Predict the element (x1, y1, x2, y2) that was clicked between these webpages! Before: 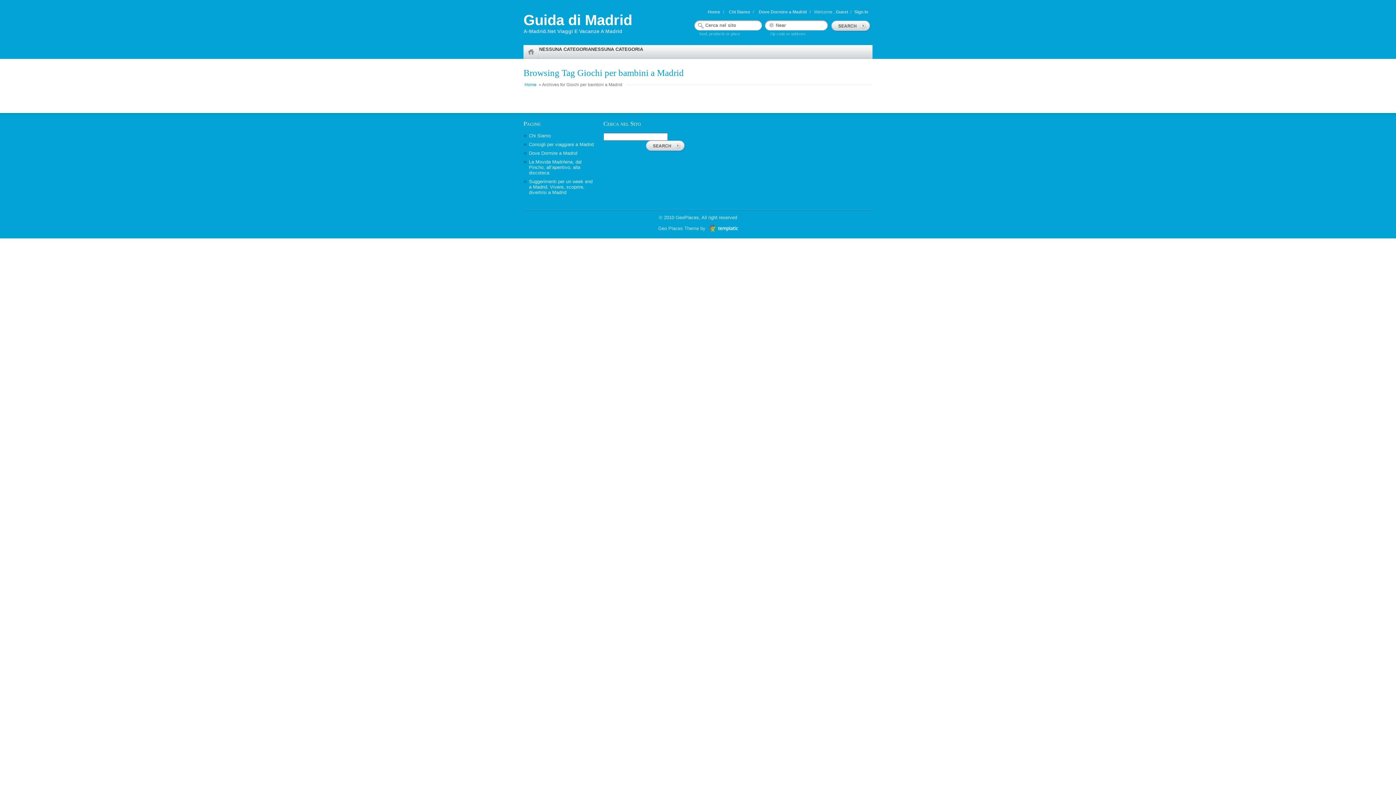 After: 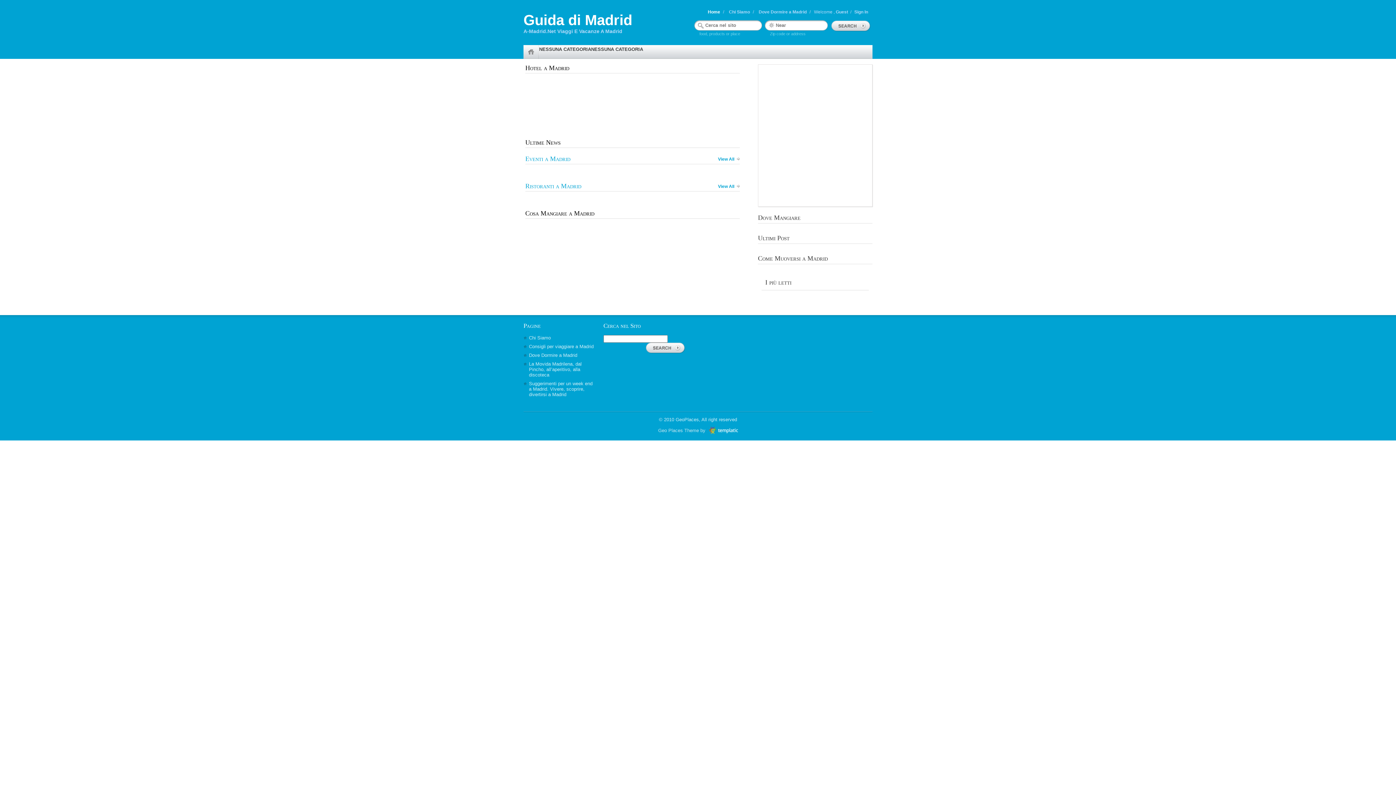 Action: bbox: (524, 82, 537, 87) label: Home